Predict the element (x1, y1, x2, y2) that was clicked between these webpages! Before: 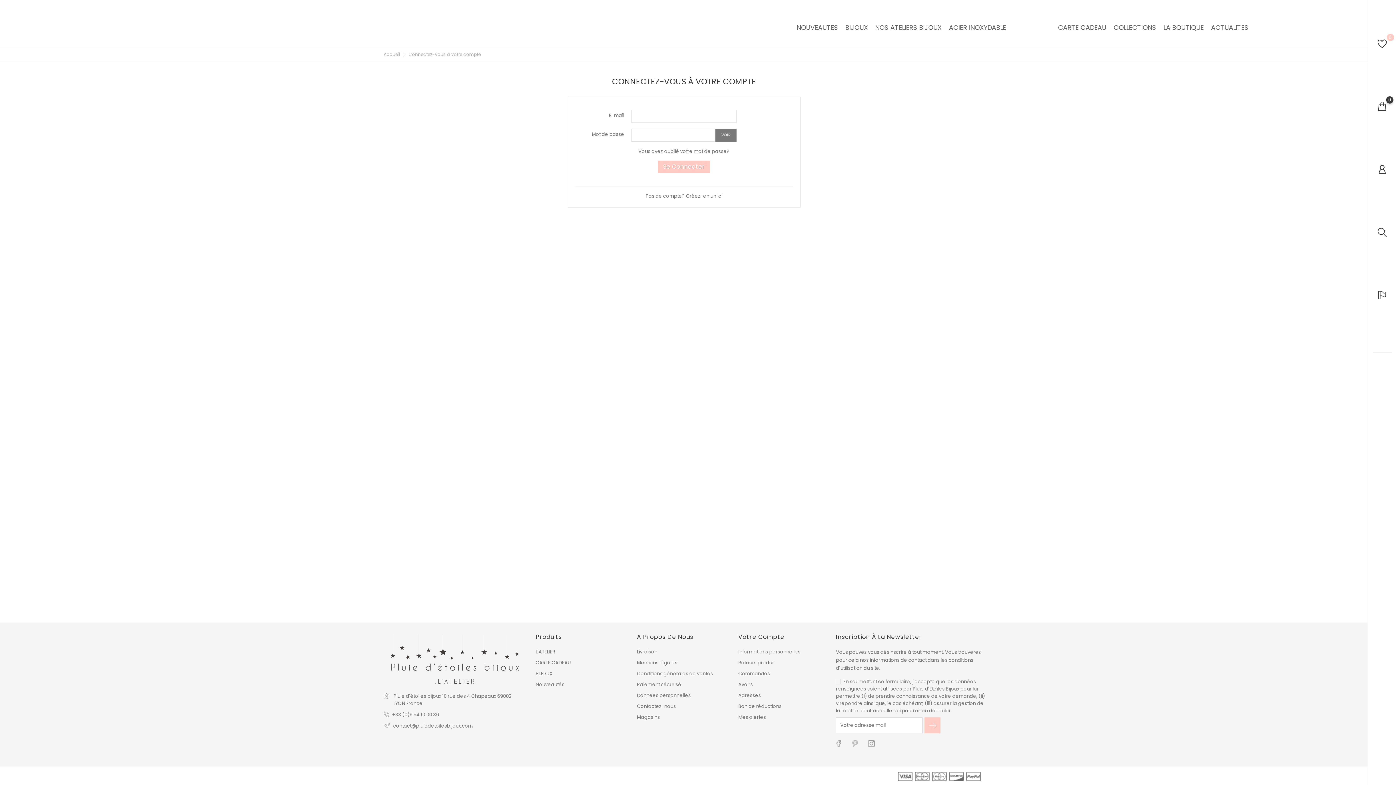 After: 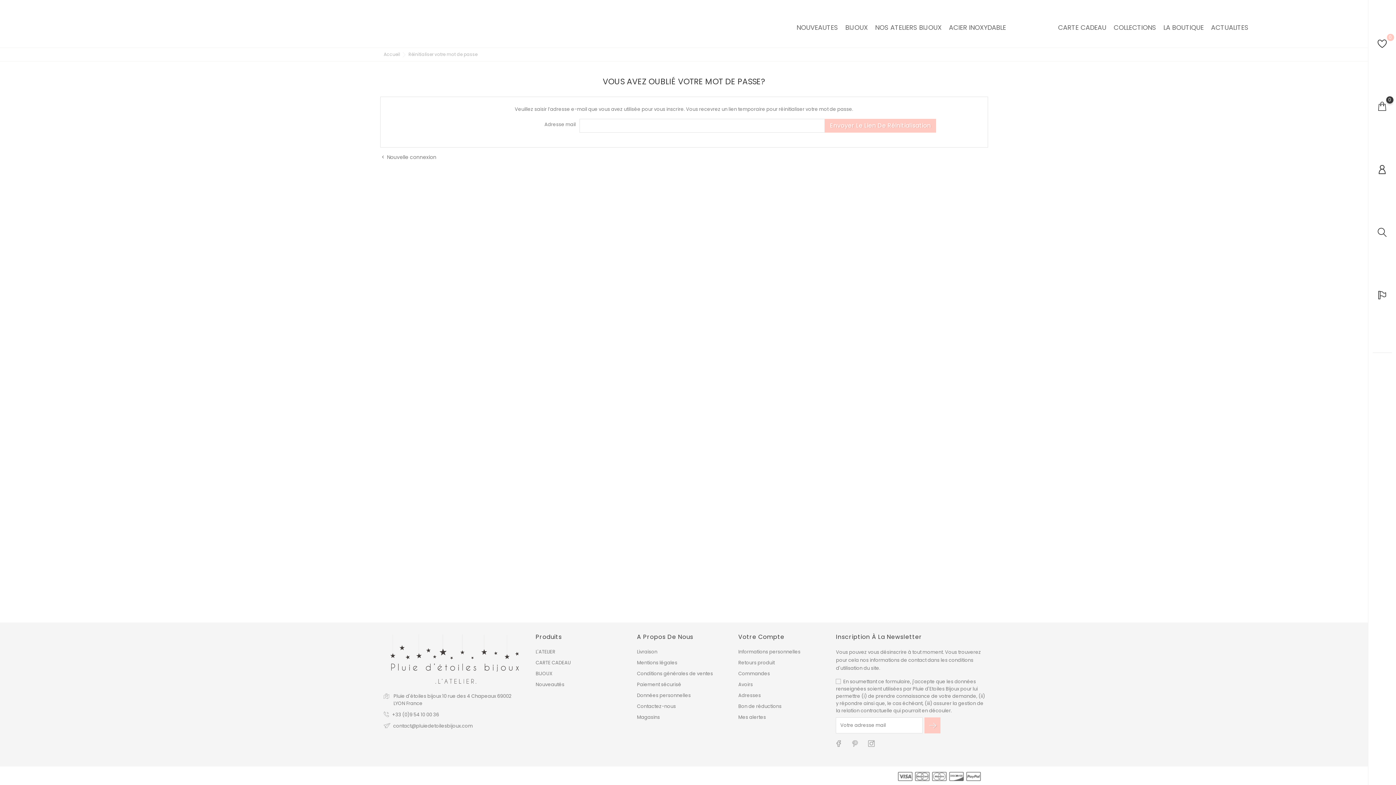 Action: label: Vous avez oublié votre mot de passe? bbox: (638, 147, 729, 154)